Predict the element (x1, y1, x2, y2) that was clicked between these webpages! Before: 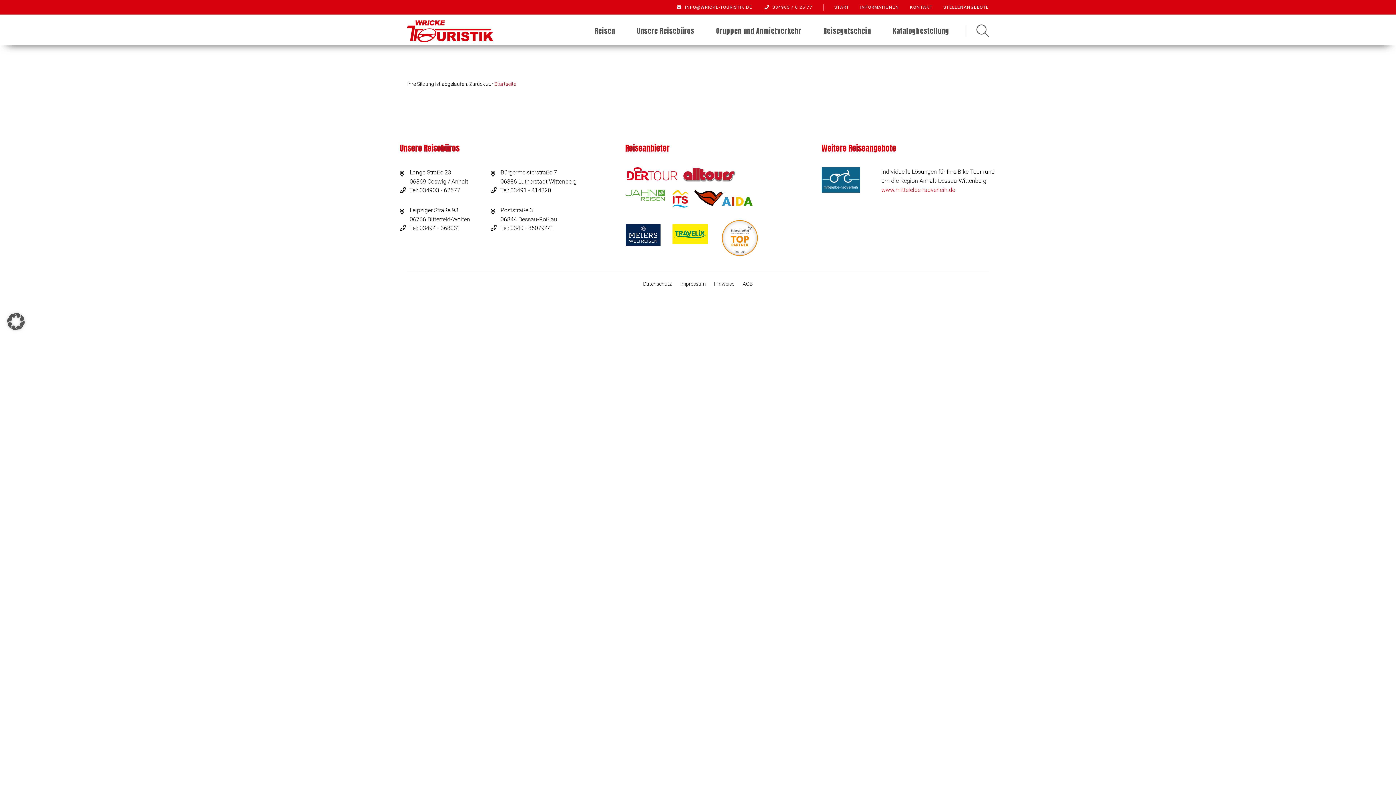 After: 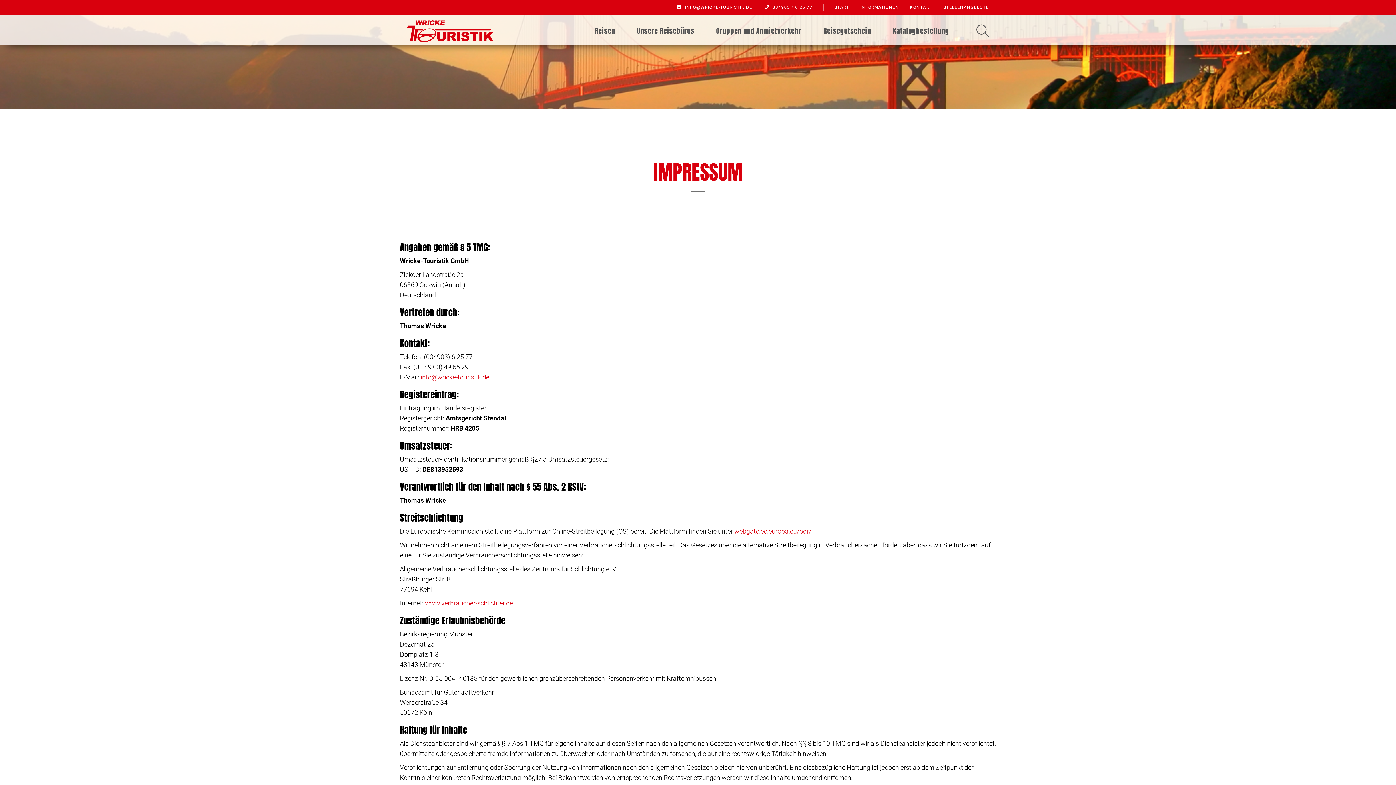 Action: label: Impressum bbox: (676, 281, 709, 287)